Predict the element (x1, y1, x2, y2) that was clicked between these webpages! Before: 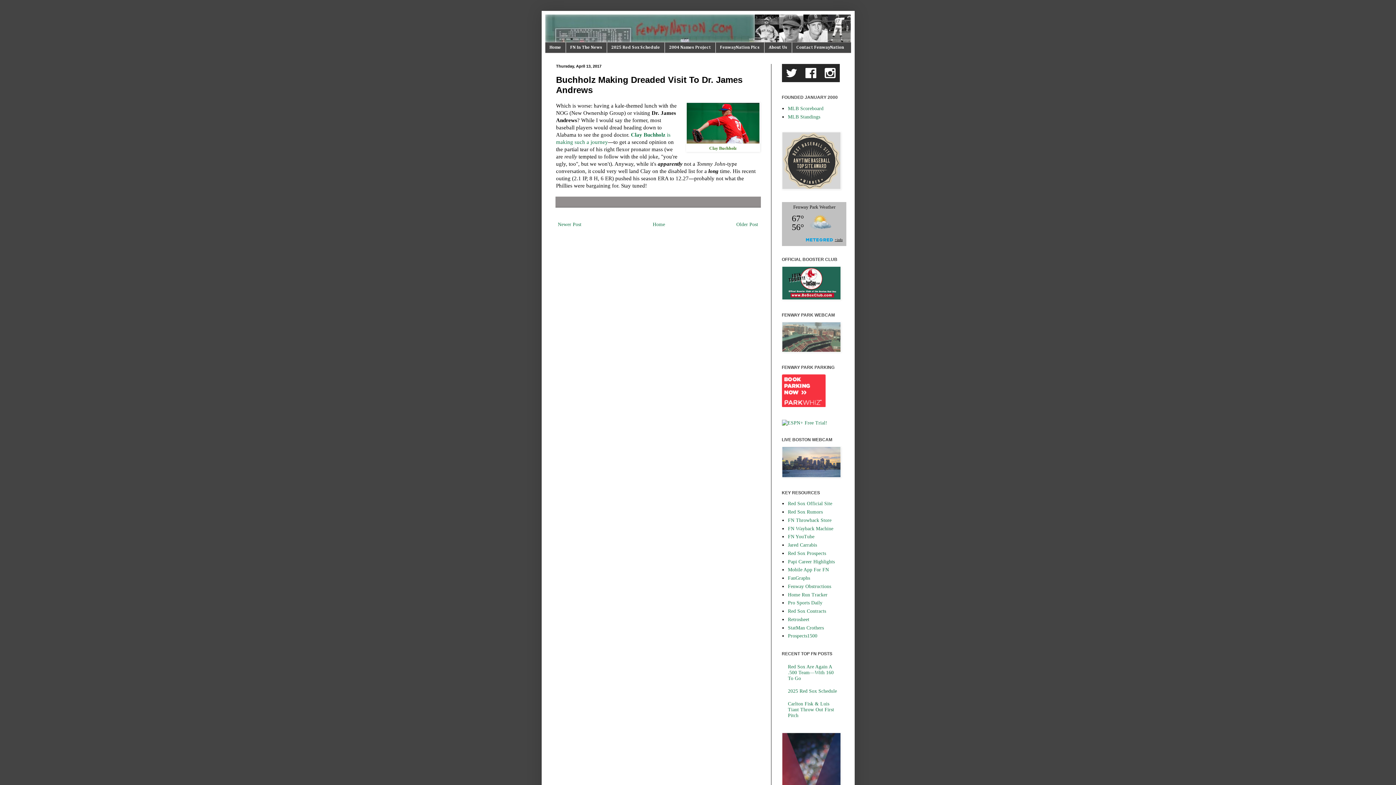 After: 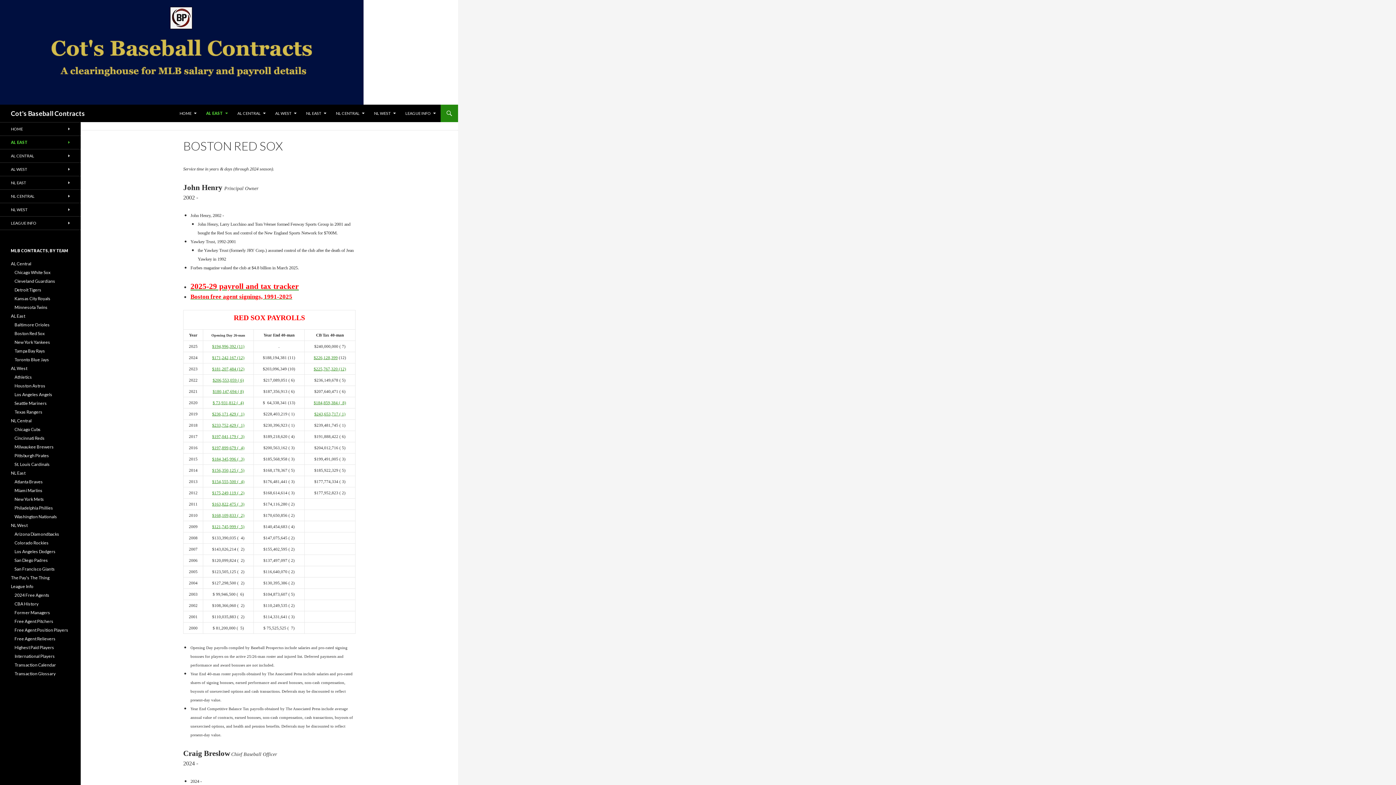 Action: bbox: (788, 608, 826, 614) label: Red Sox Contracts